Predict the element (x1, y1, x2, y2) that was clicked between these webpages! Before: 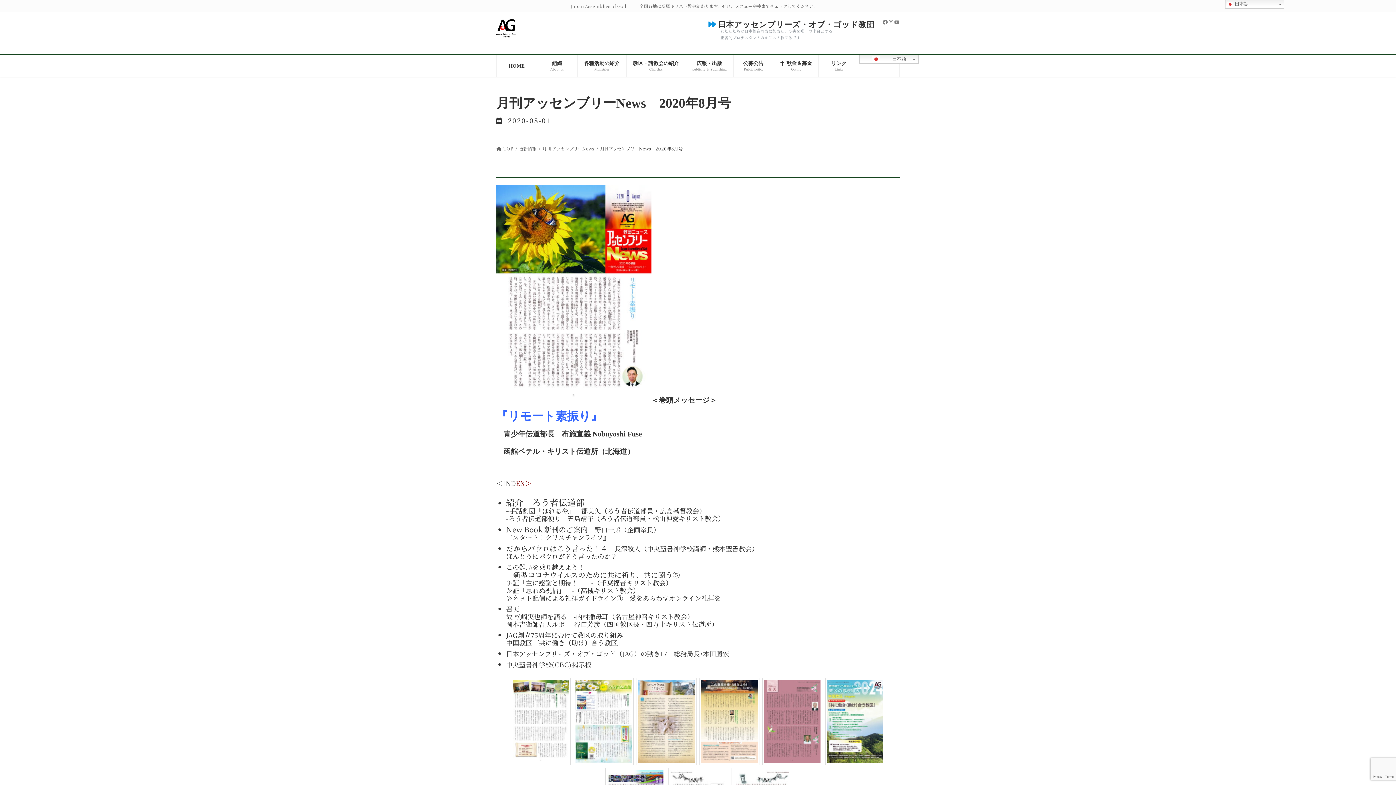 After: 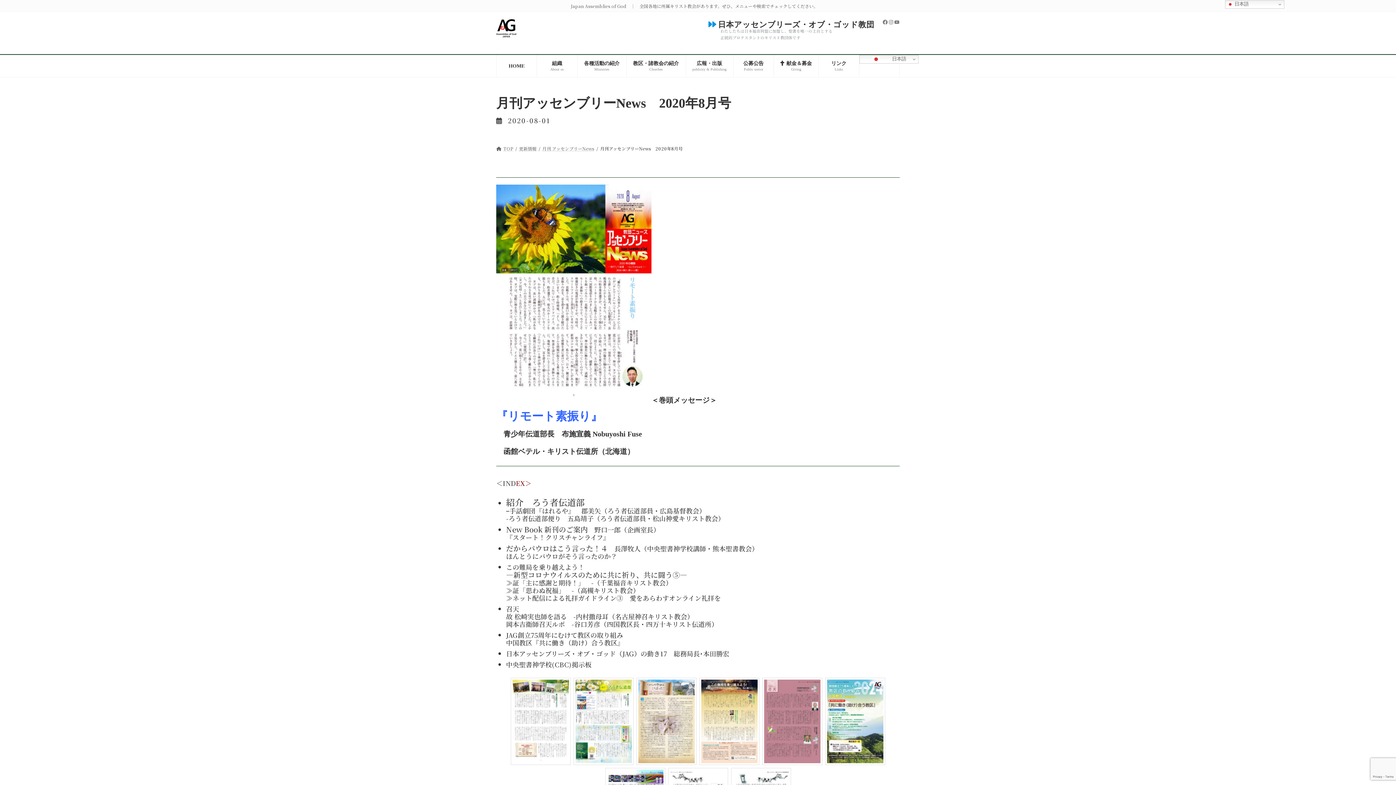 Action: bbox: (701, 680, 757, 763)